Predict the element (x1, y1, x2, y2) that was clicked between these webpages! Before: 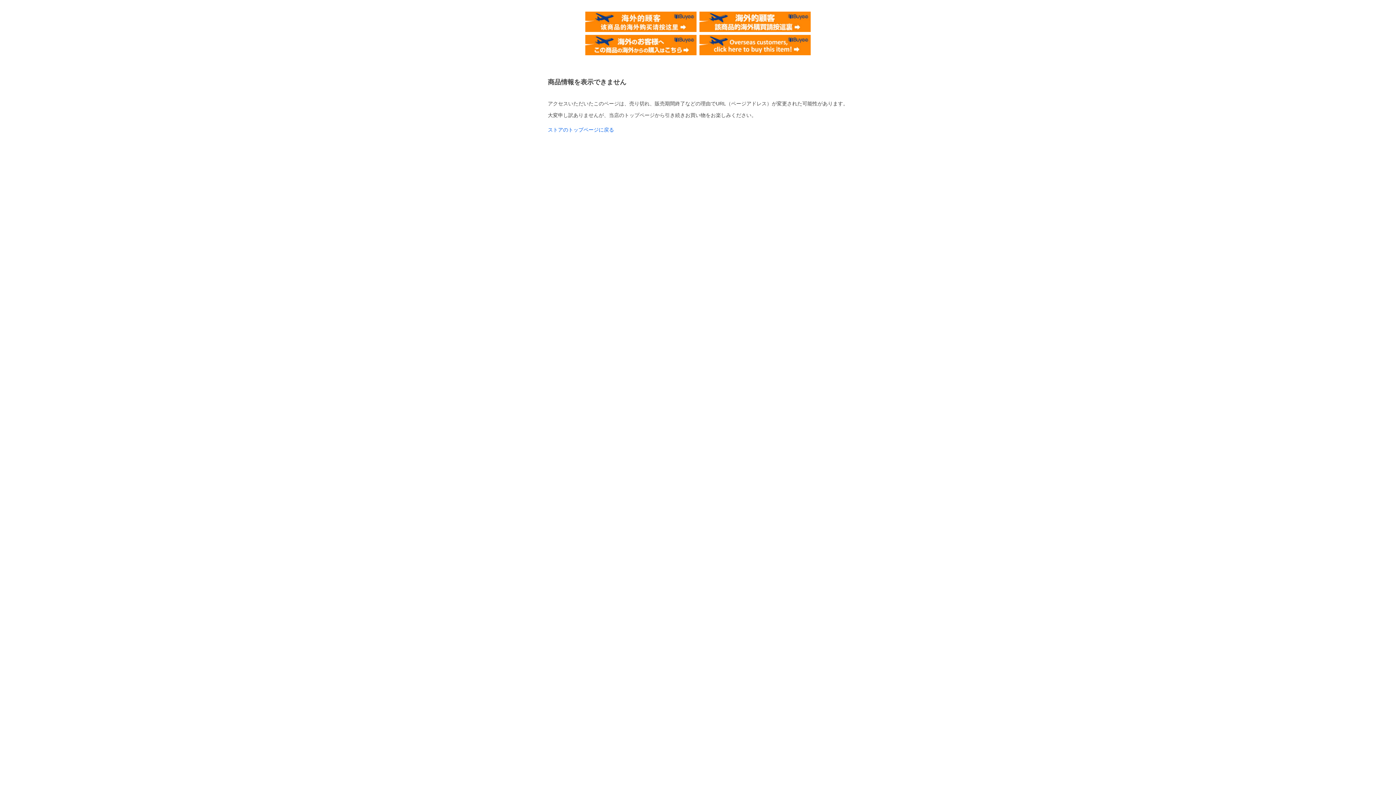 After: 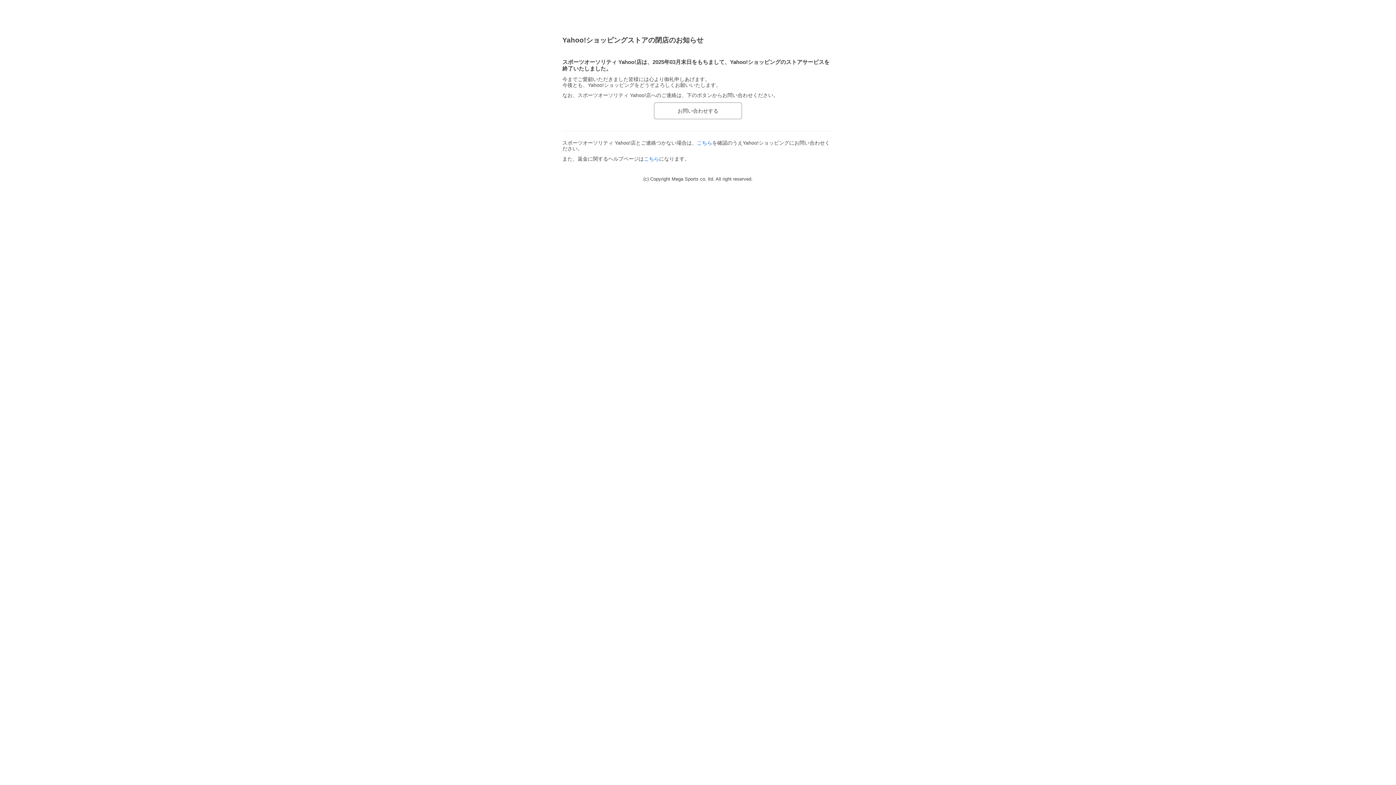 Action: bbox: (548, 126, 614, 132) label: ストアのトップページに戻る